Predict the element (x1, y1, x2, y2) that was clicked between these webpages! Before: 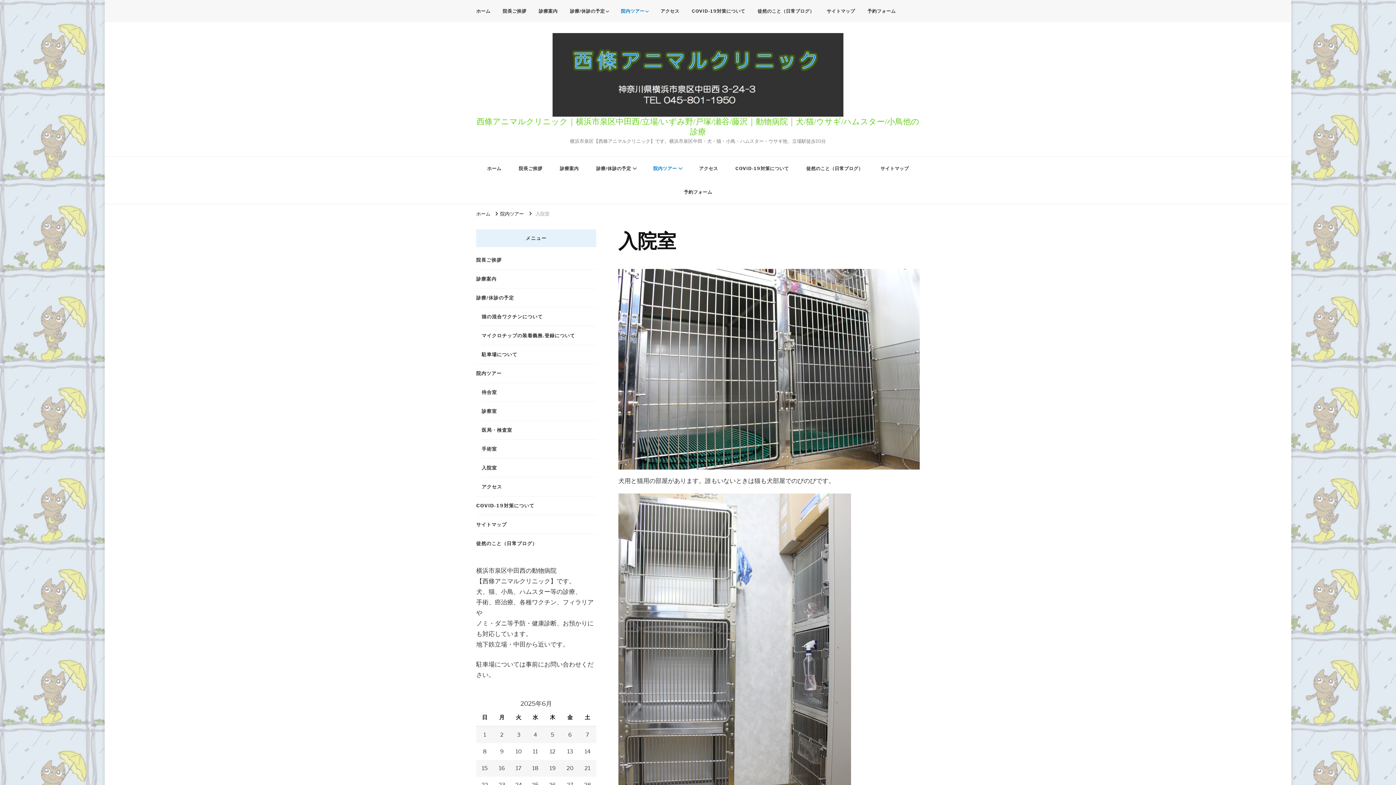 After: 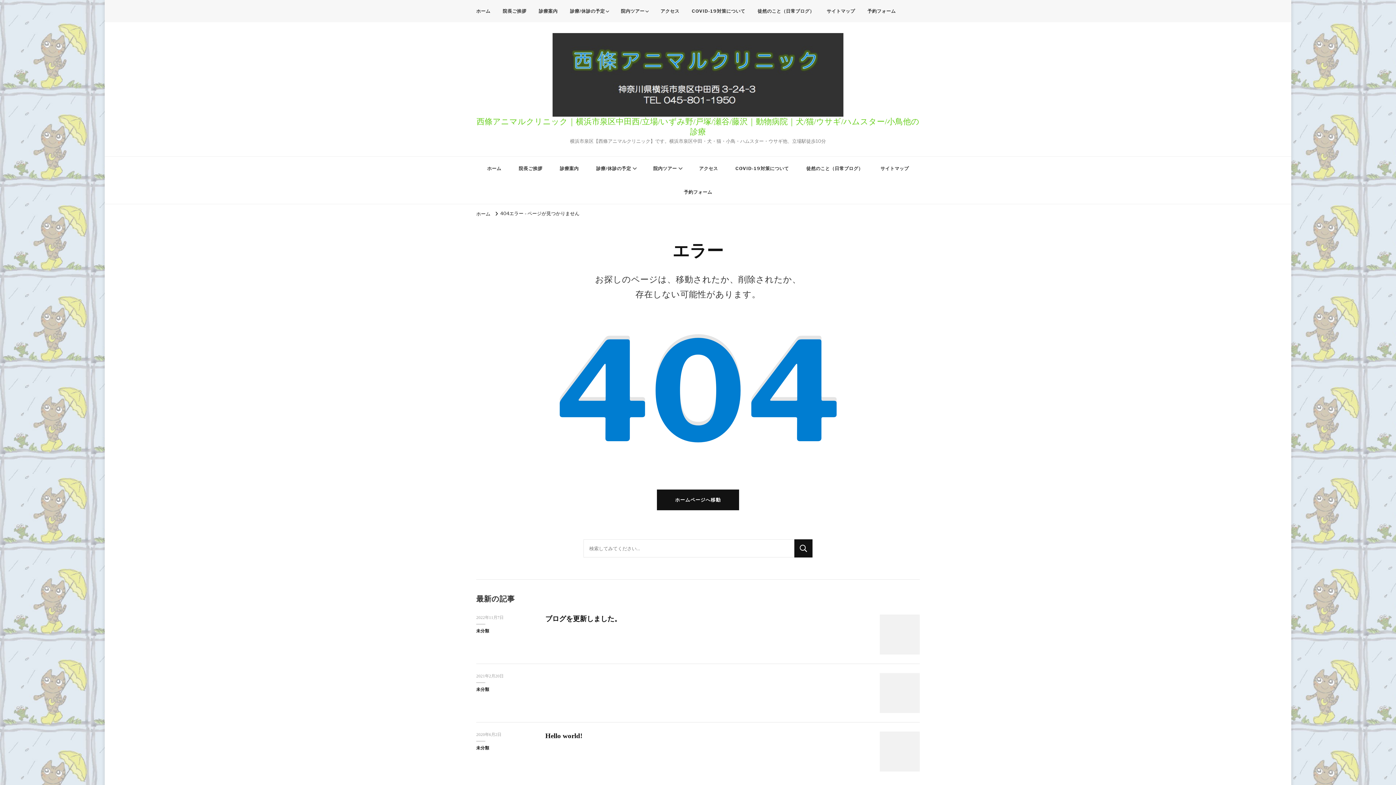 Action: label: 予約フォーム bbox: (676, 180, 720, 204)